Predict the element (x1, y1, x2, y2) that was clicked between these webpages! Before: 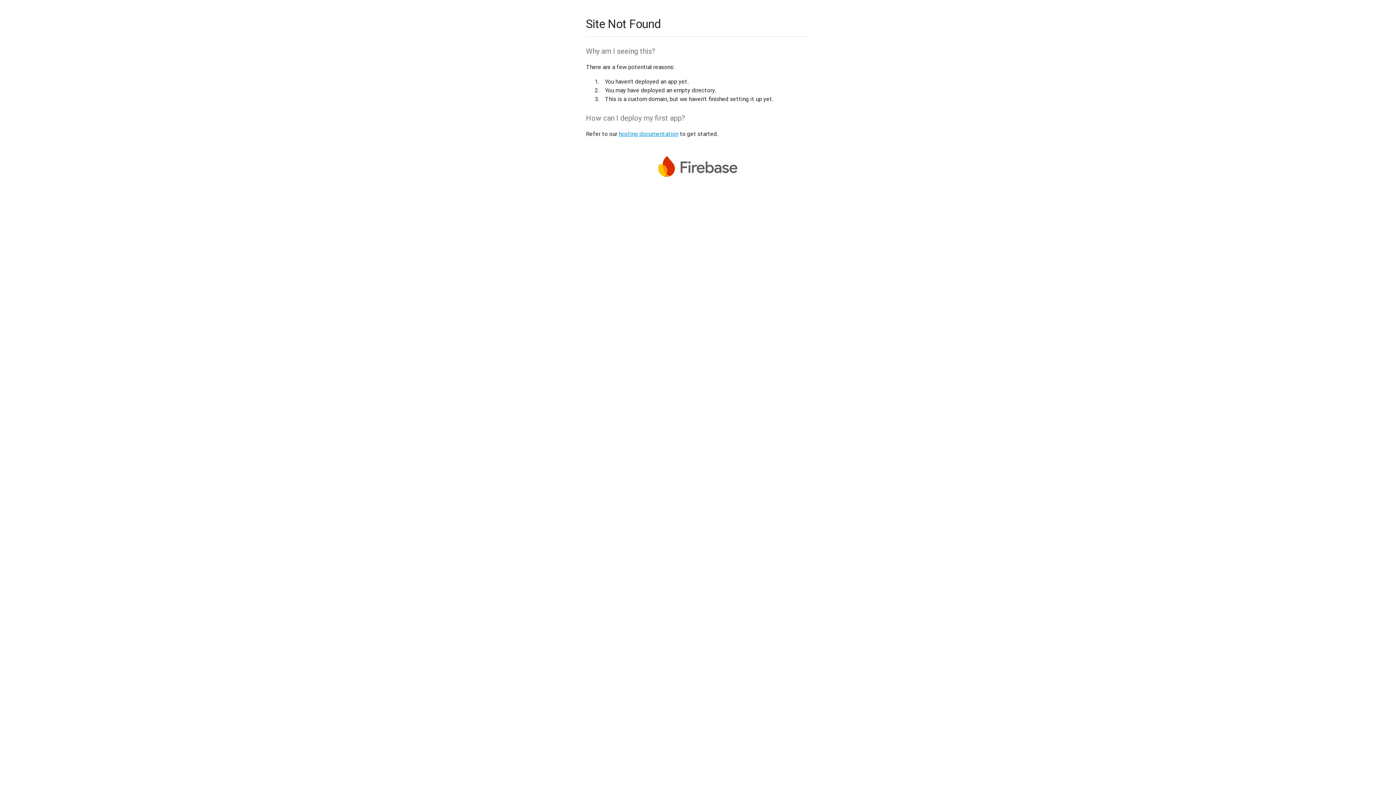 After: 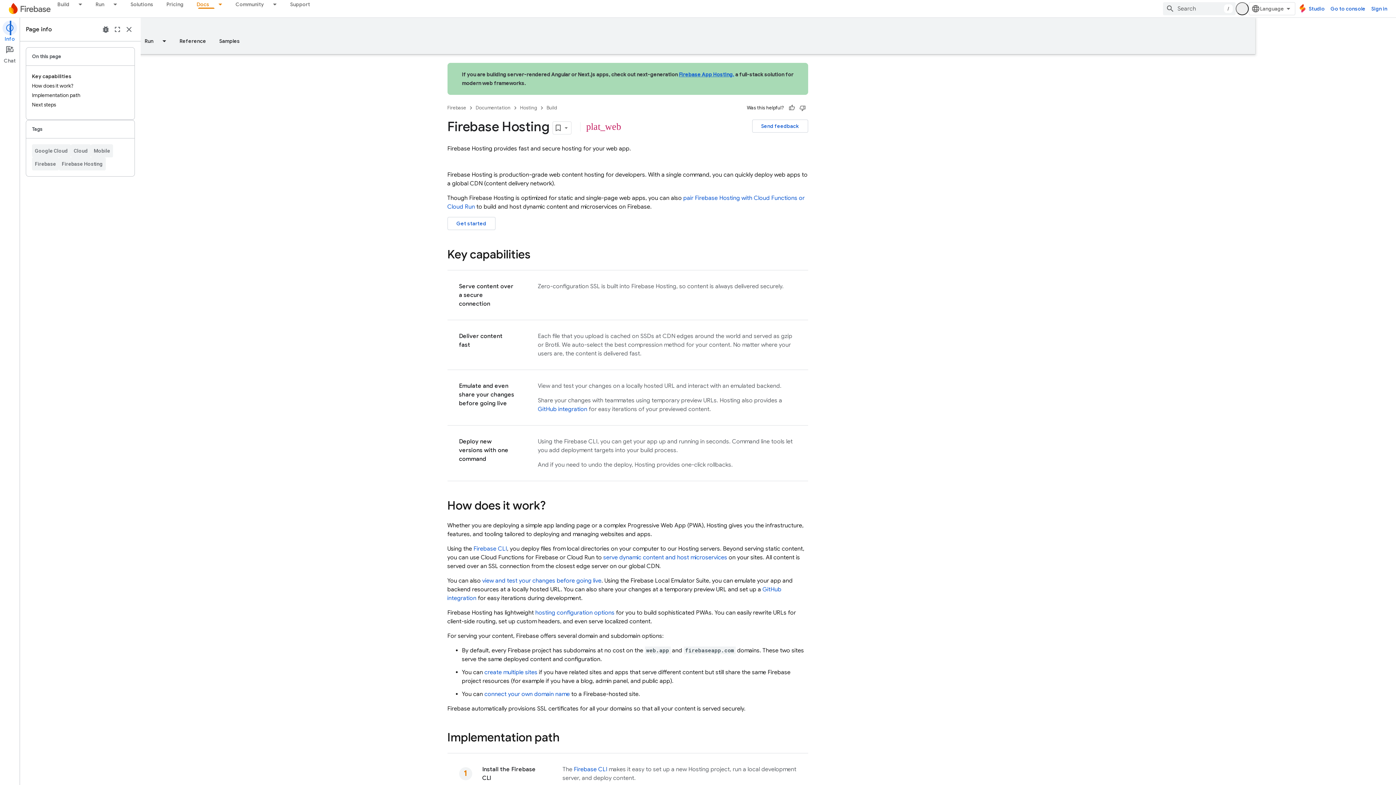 Action: label: hosting documentation bbox: (618, 130, 678, 137)